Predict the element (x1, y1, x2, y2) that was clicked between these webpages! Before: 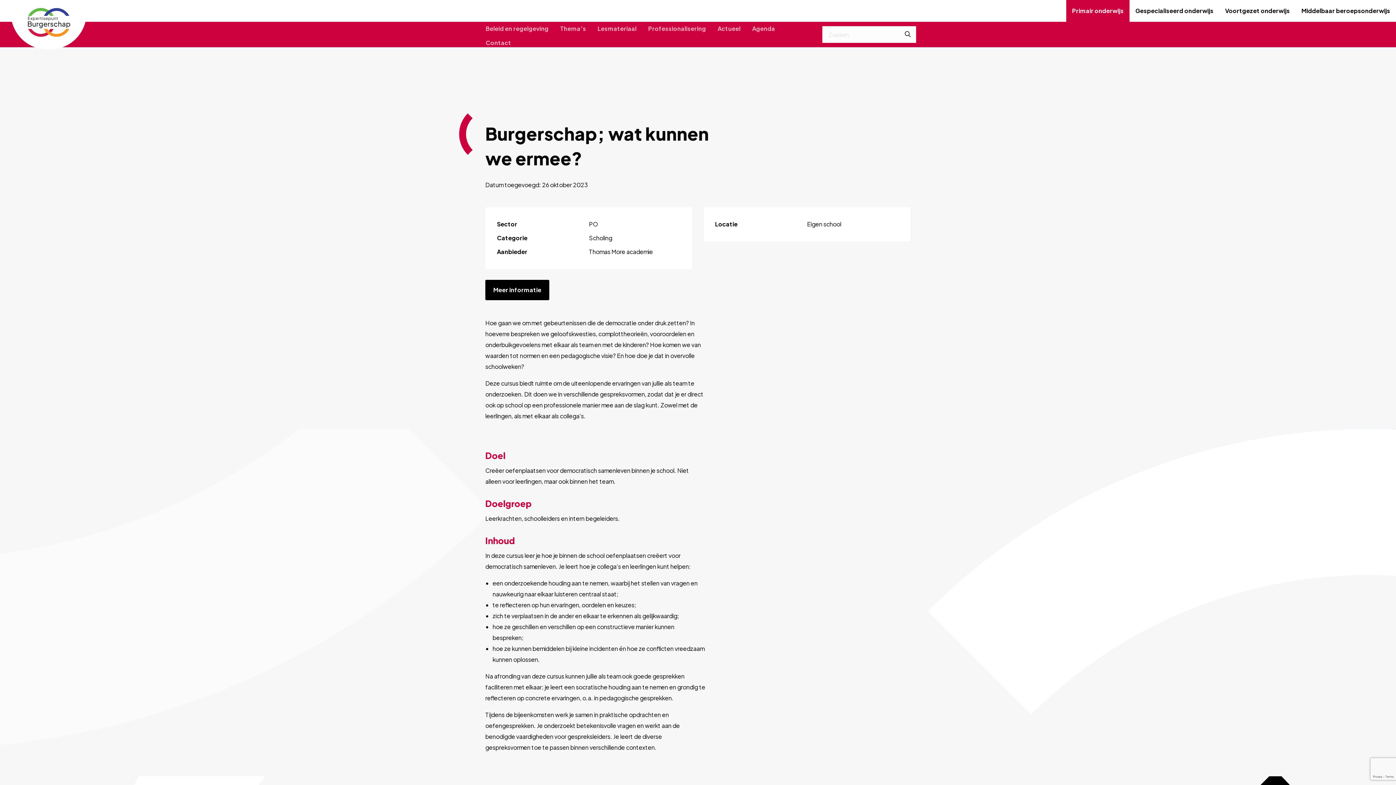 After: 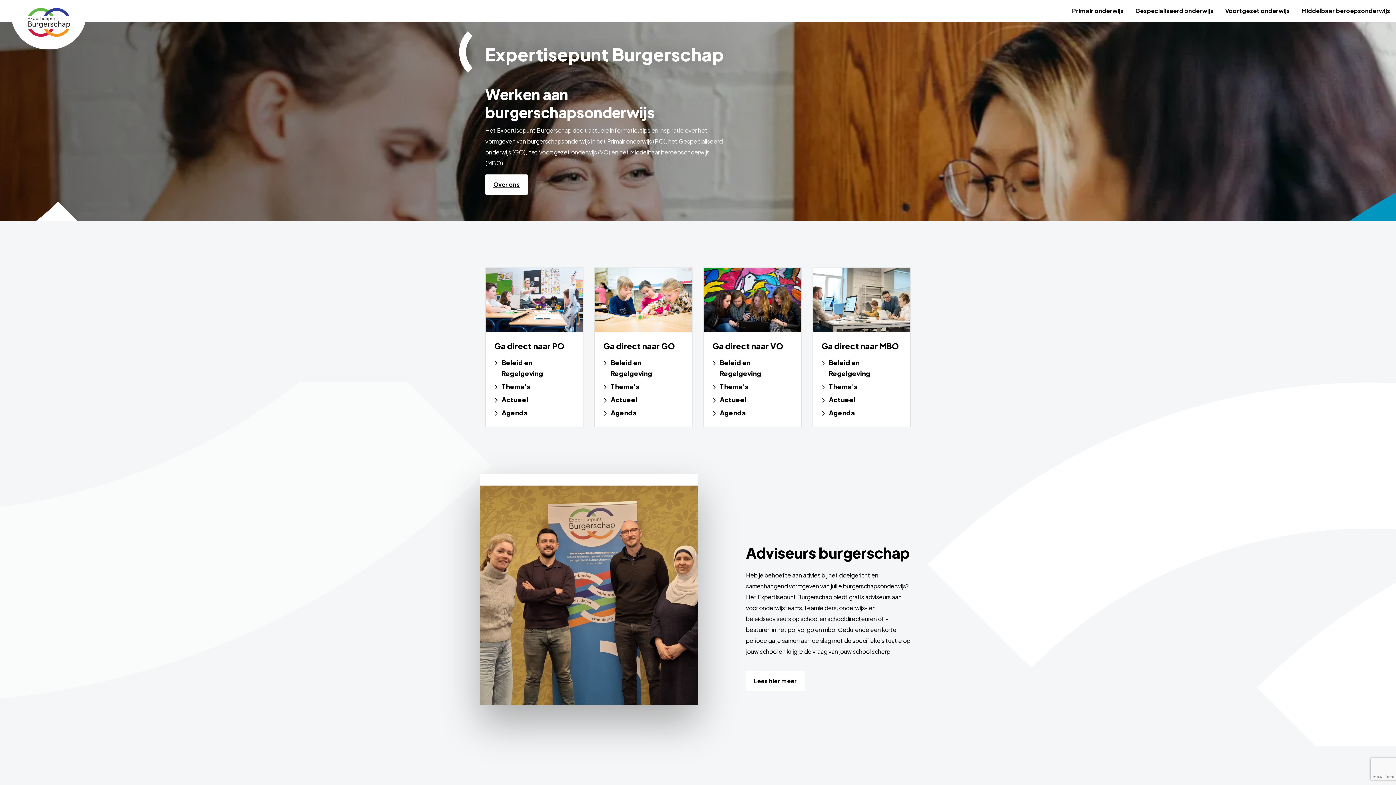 Action: bbox: (10, 0, 86, 49) label: Expertisepunt Burgerschap